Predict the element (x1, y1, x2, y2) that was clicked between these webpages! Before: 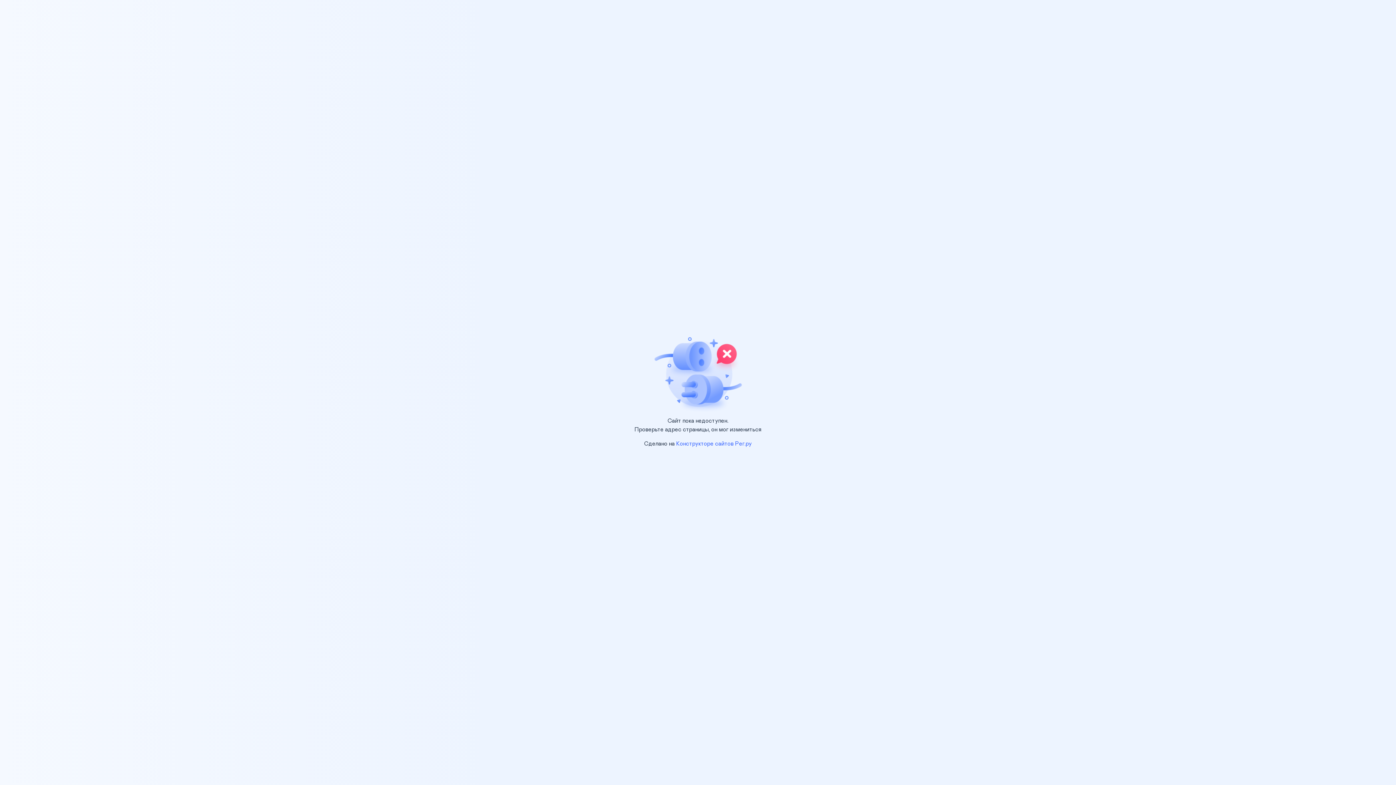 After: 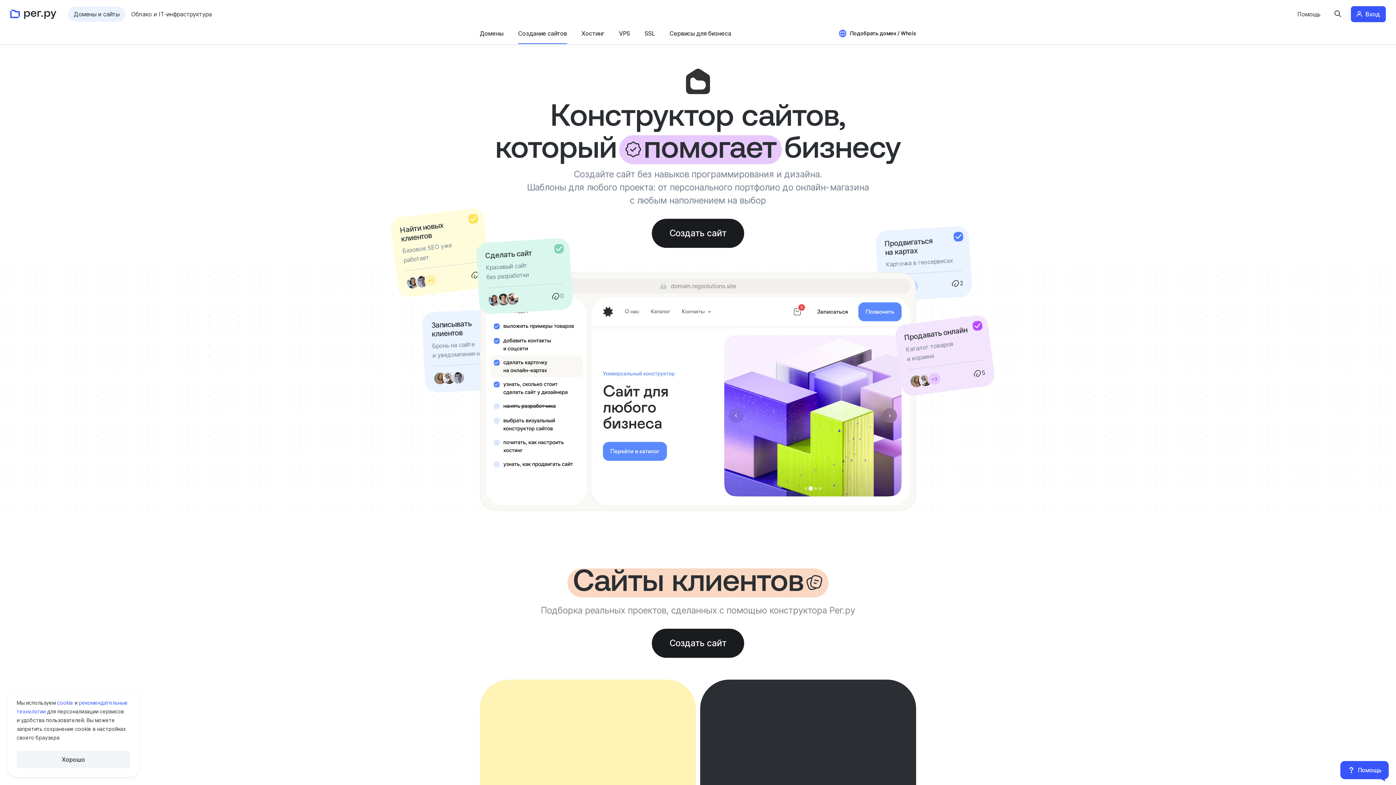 Action: label: Конструкторе сайтов Рег.ру bbox: (676, 441, 752, 446)